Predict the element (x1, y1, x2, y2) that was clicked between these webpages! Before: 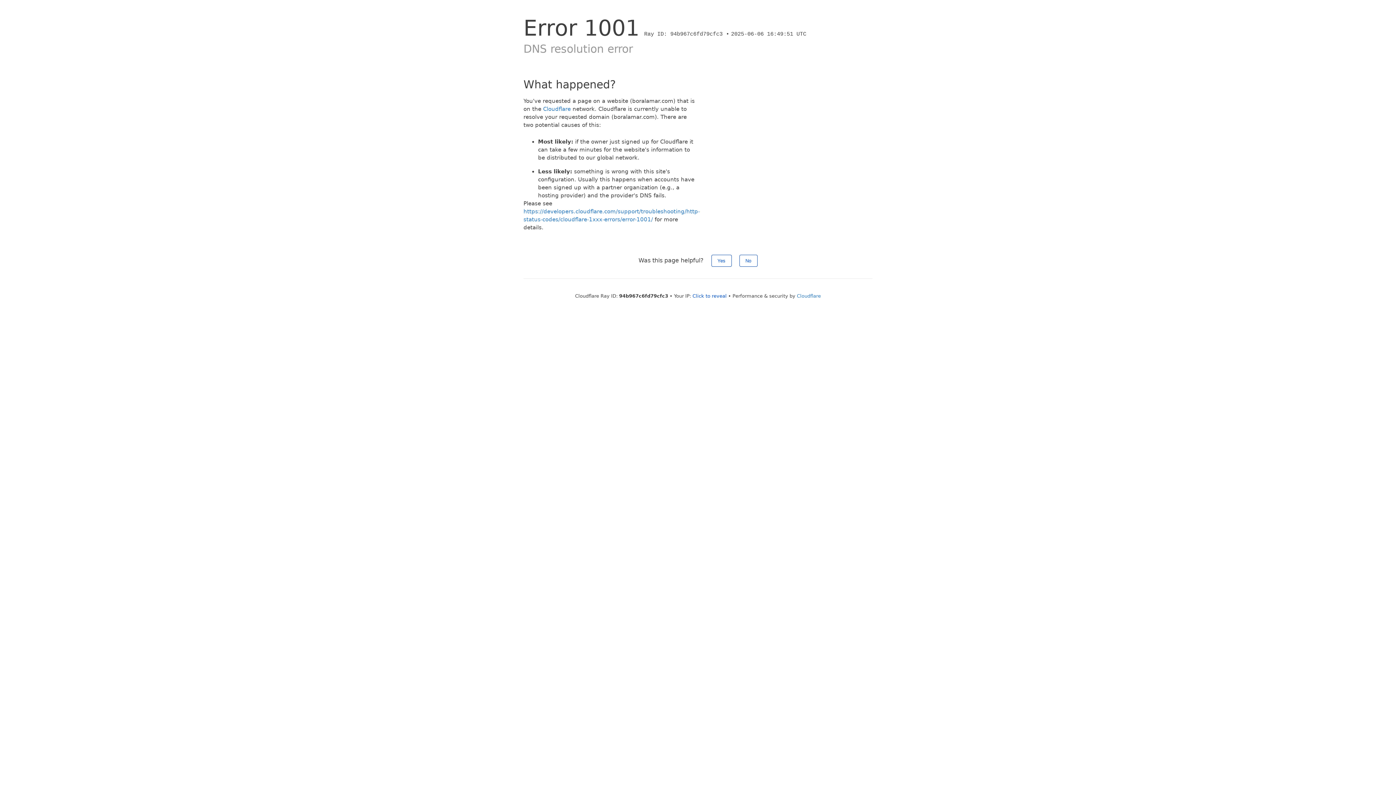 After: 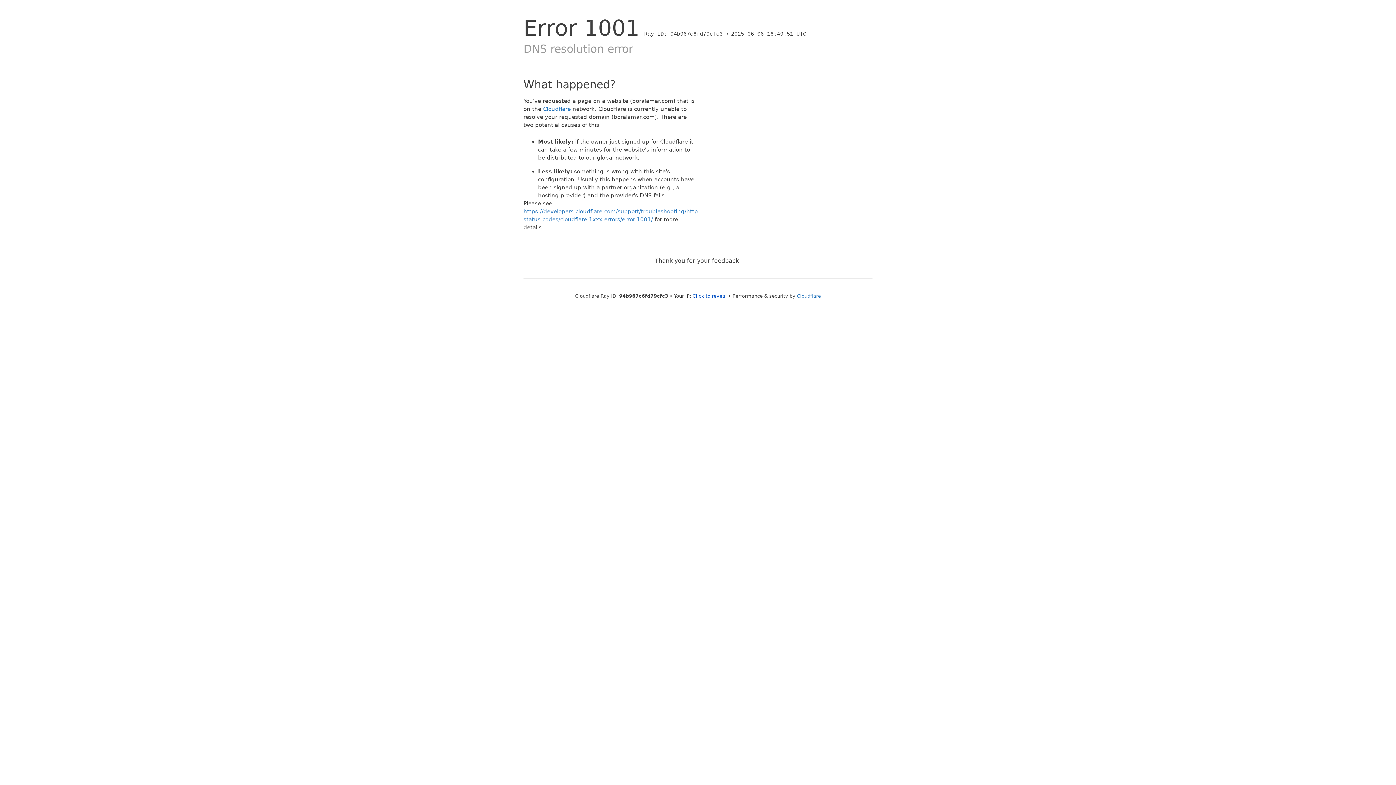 Action: label: Yes bbox: (711, 254, 731, 266)